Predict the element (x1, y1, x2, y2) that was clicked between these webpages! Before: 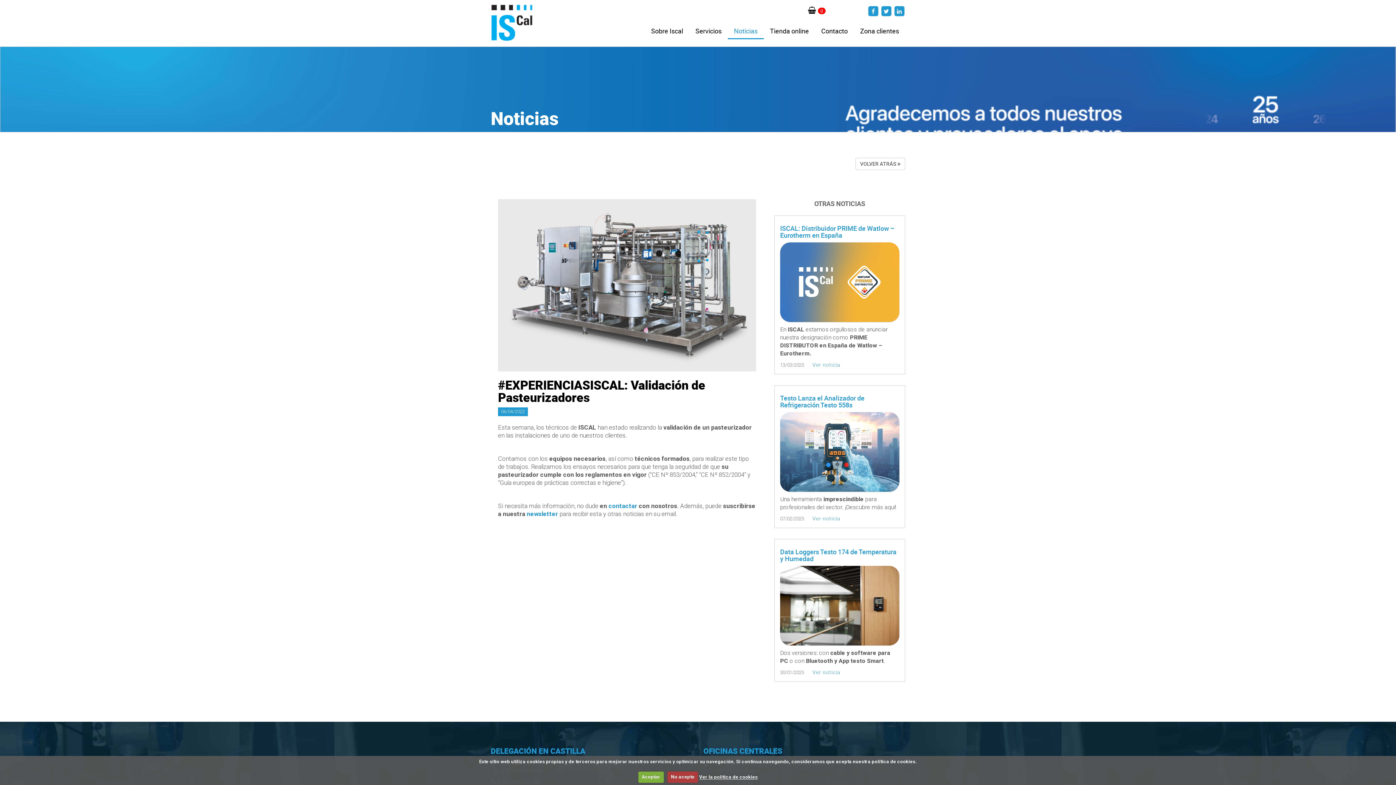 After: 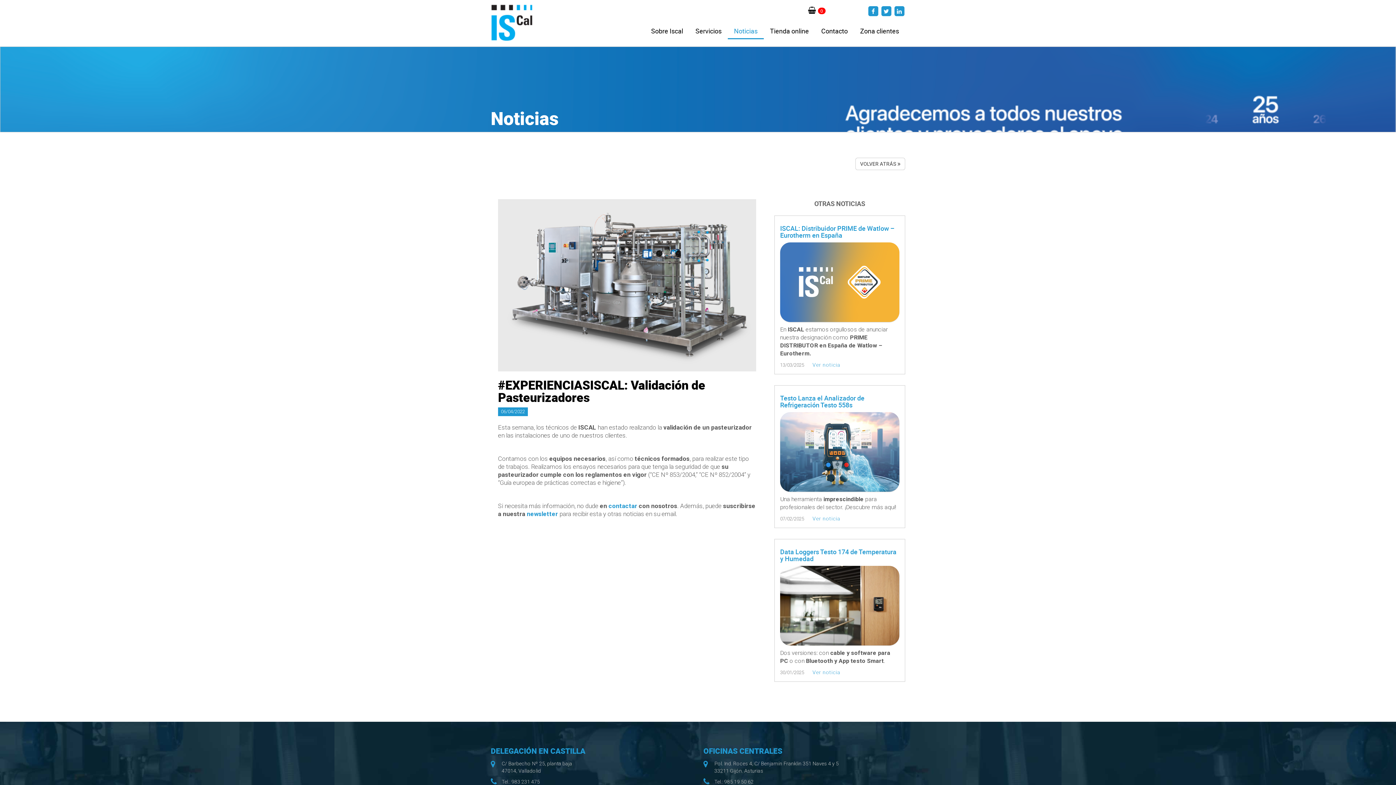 Action: label: No acepto bbox: (667, 771, 698, 783)